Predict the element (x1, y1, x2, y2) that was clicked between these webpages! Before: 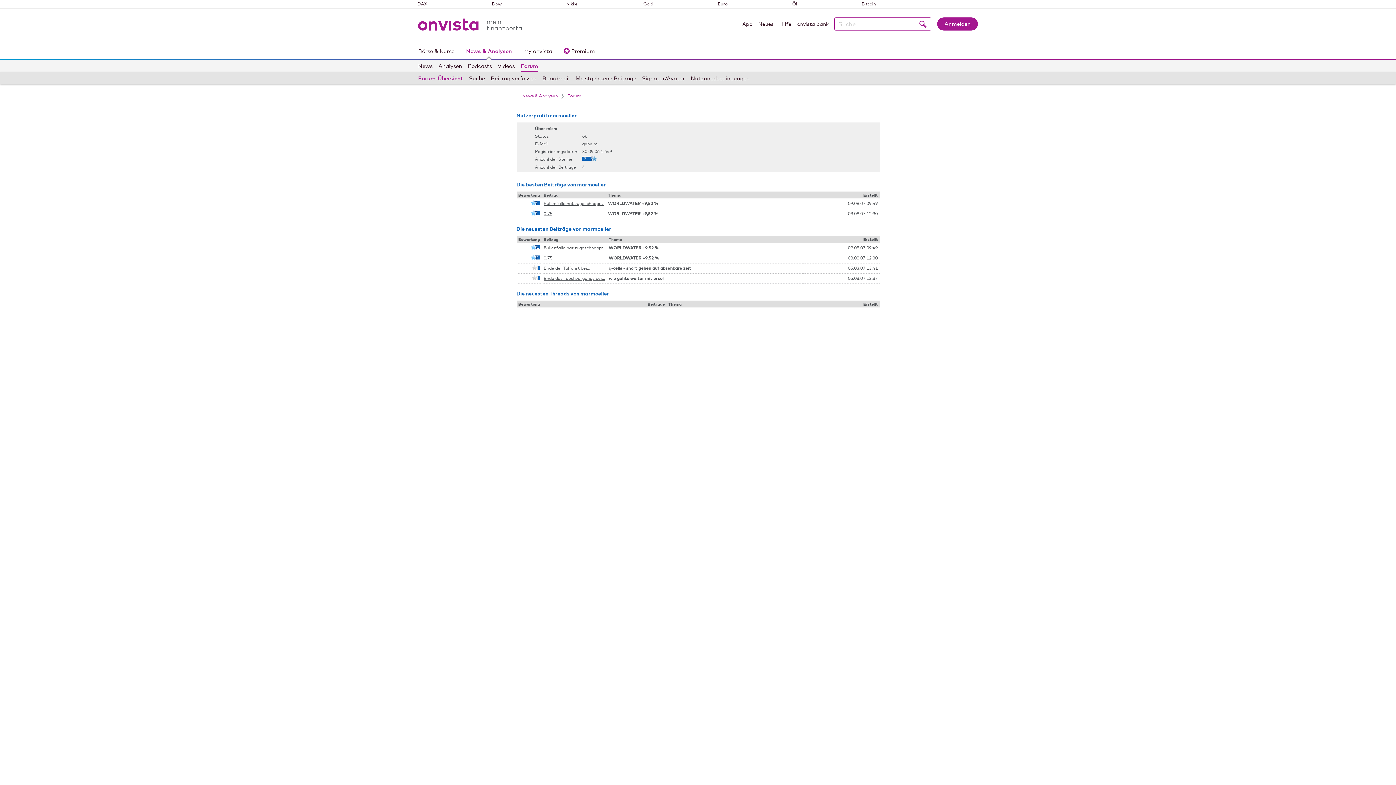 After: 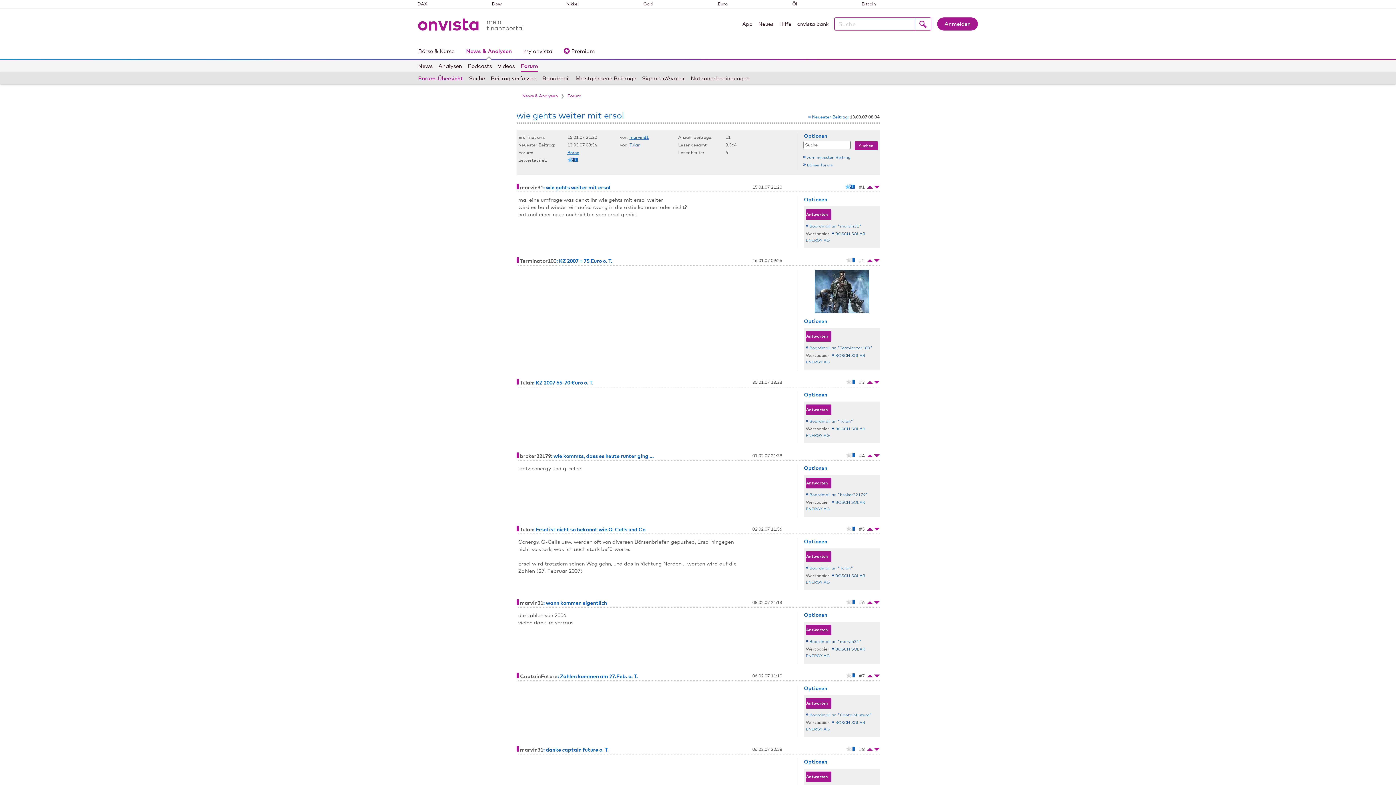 Action: bbox: (608, 275, 663, 281) label: wie gehts weiter mit ersol